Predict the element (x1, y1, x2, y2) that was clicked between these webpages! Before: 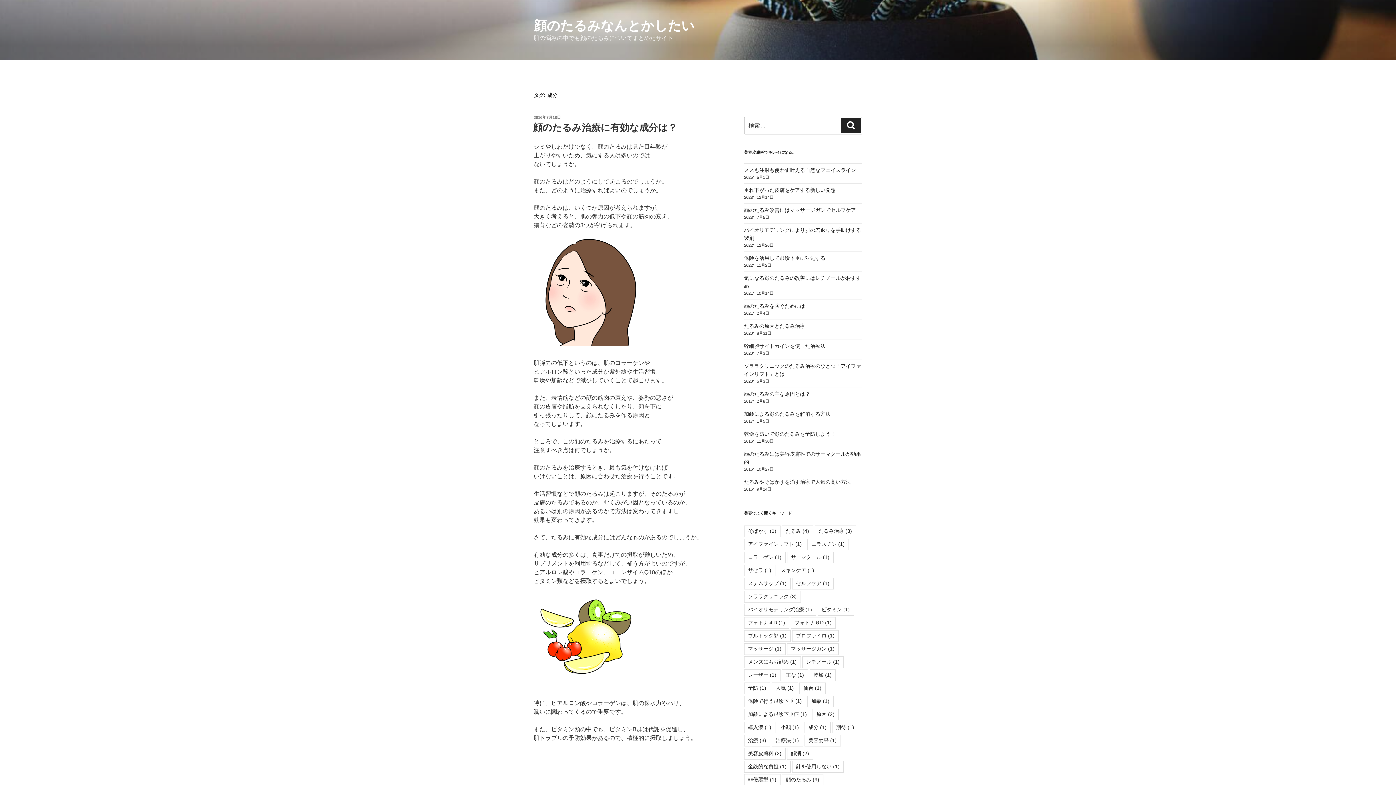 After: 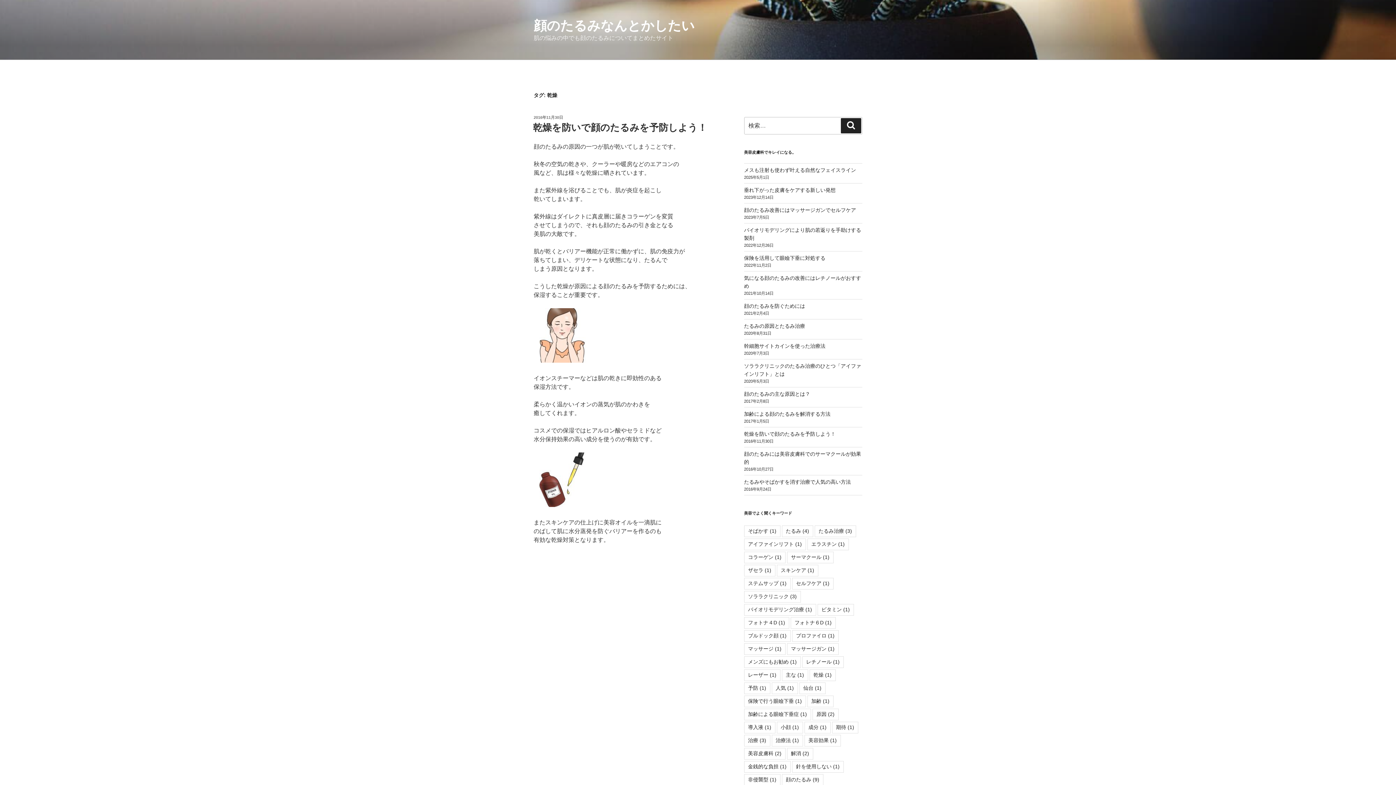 Action: label: 乾燥 (1個の項目) bbox: (809, 669, 835, 681)